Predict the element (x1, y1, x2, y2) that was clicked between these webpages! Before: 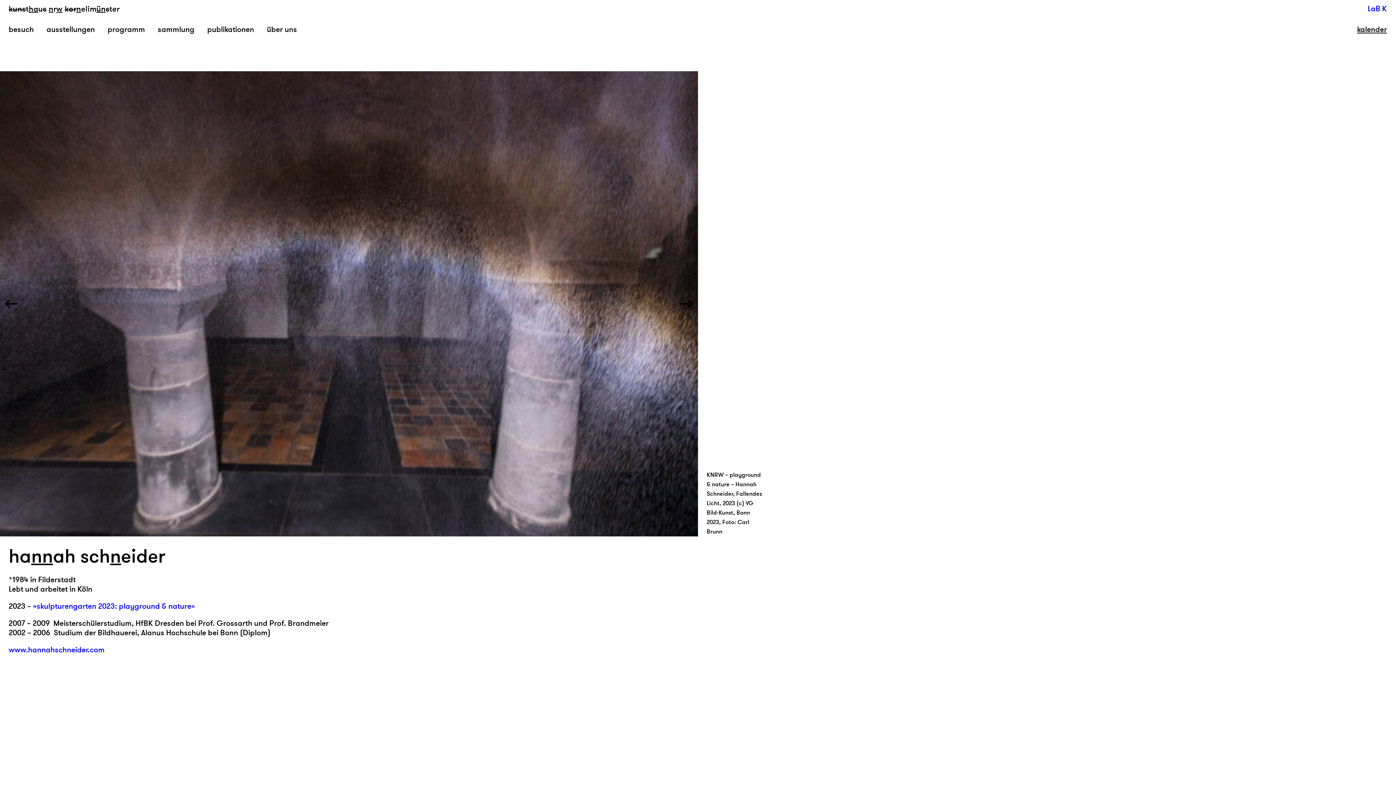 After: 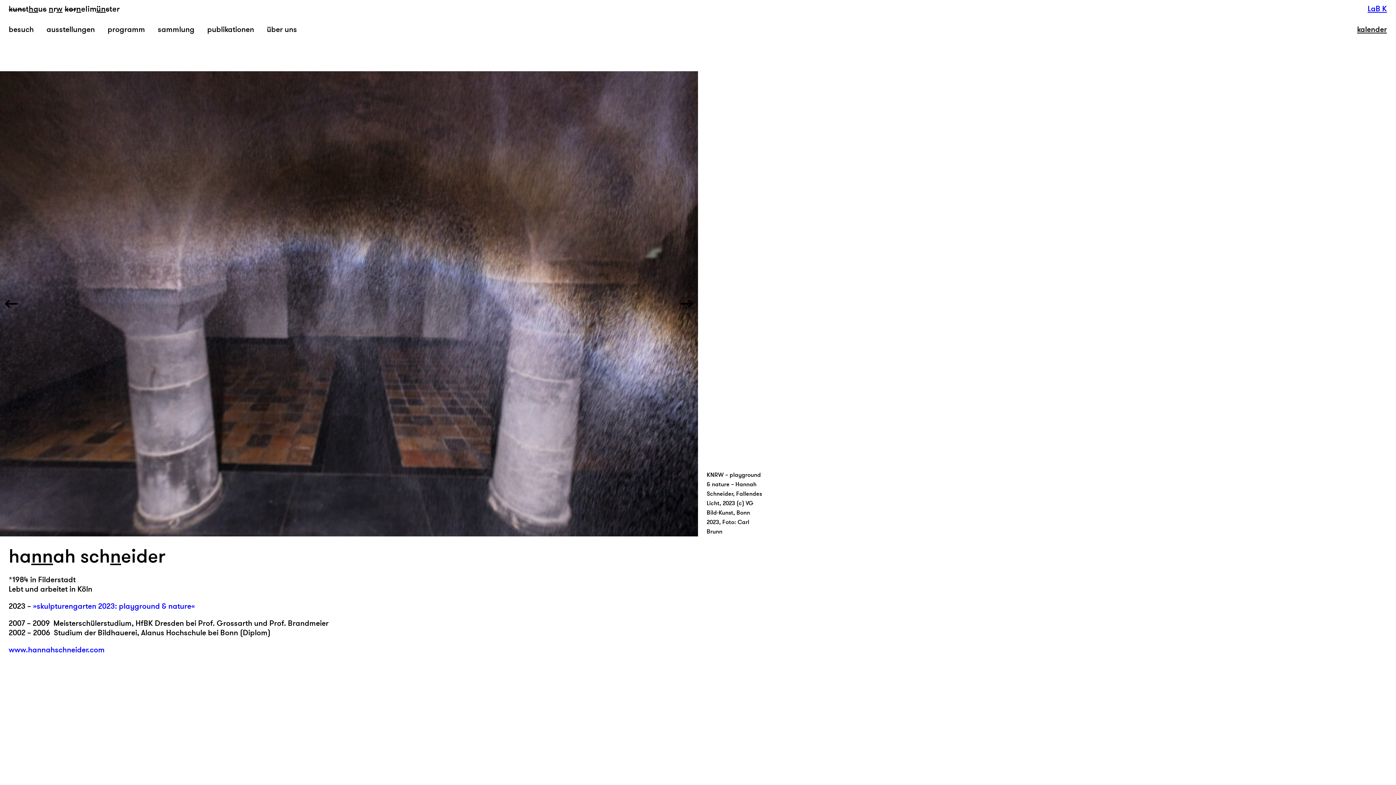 Action: label: LaB K bbox: (1368, 4, 1387, 13)